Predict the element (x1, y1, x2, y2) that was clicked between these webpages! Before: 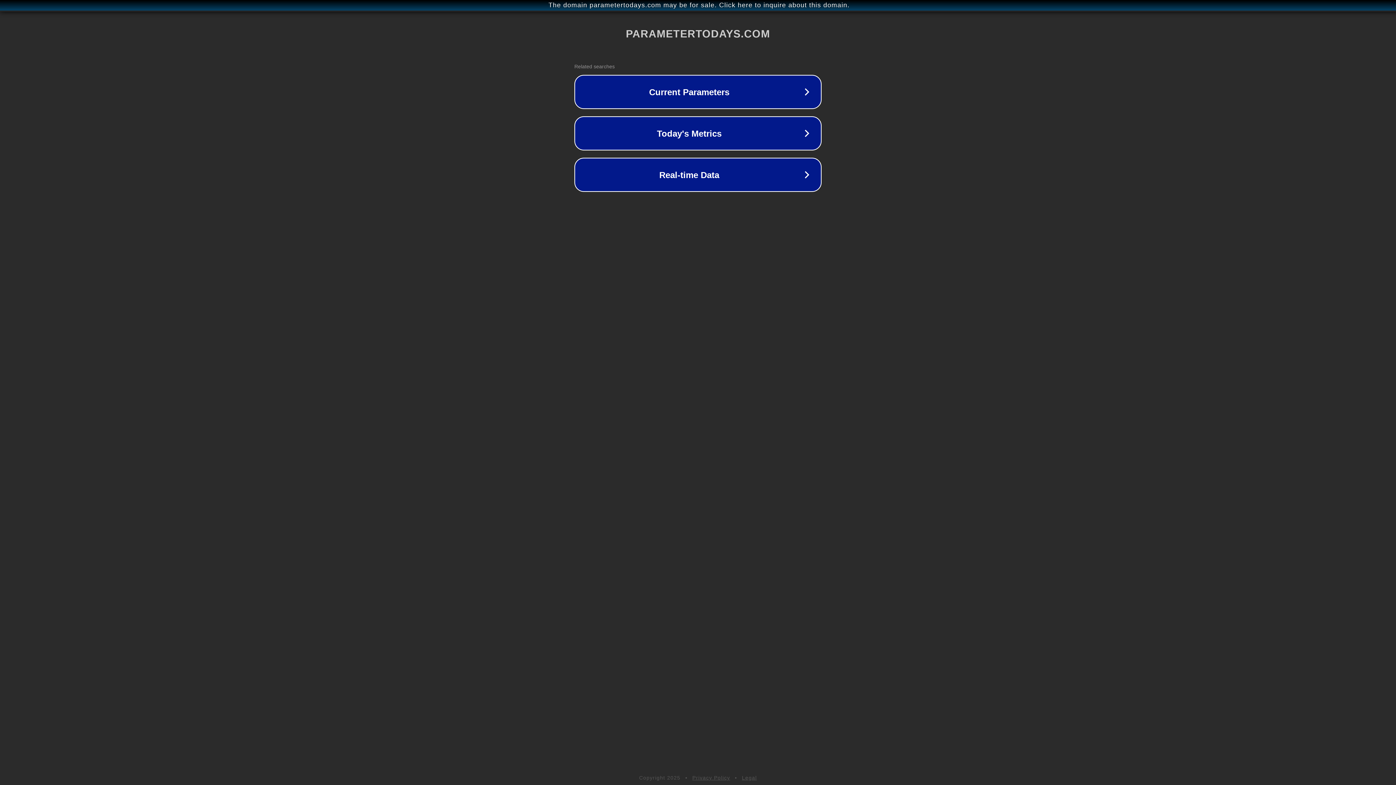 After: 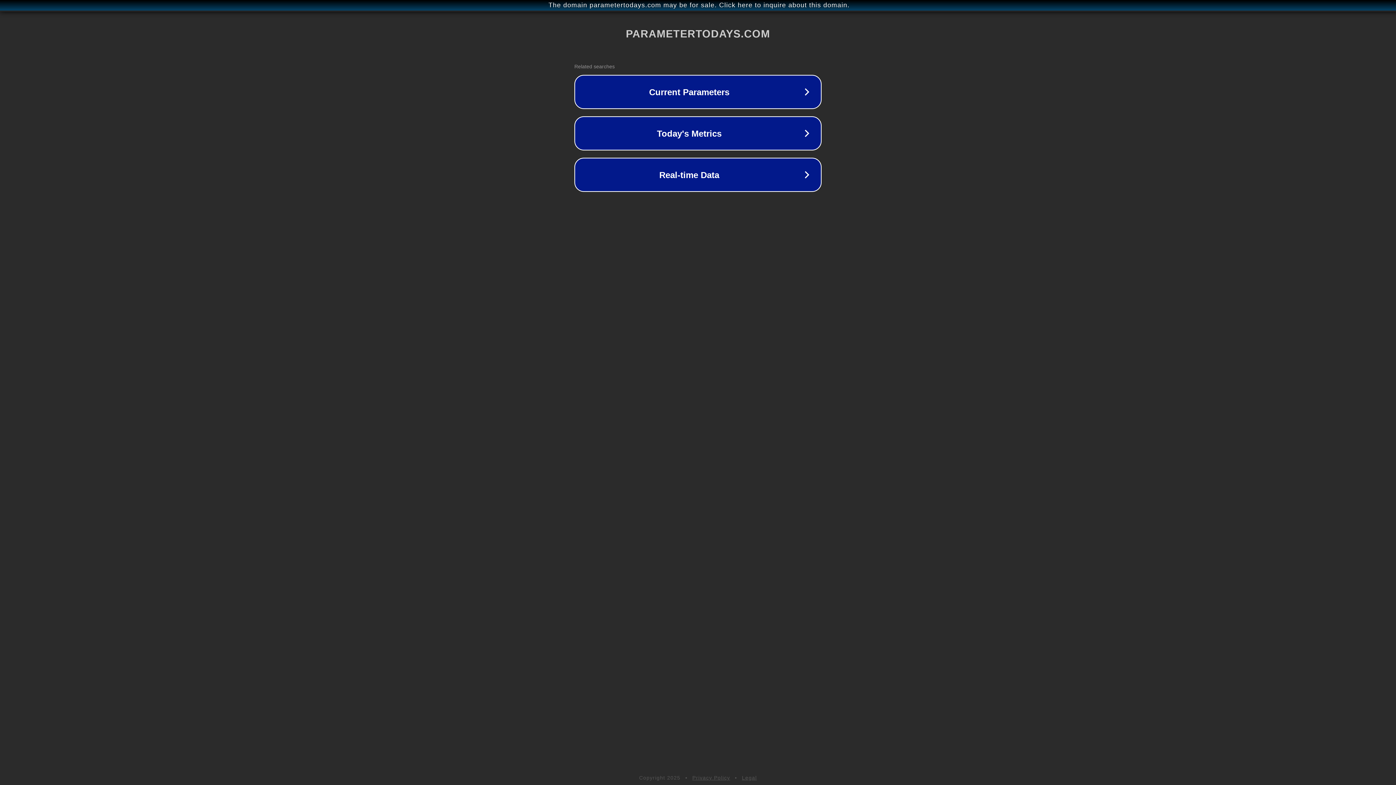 Action: bbox: (692, 775, 730, 781) label: Privacy Policy